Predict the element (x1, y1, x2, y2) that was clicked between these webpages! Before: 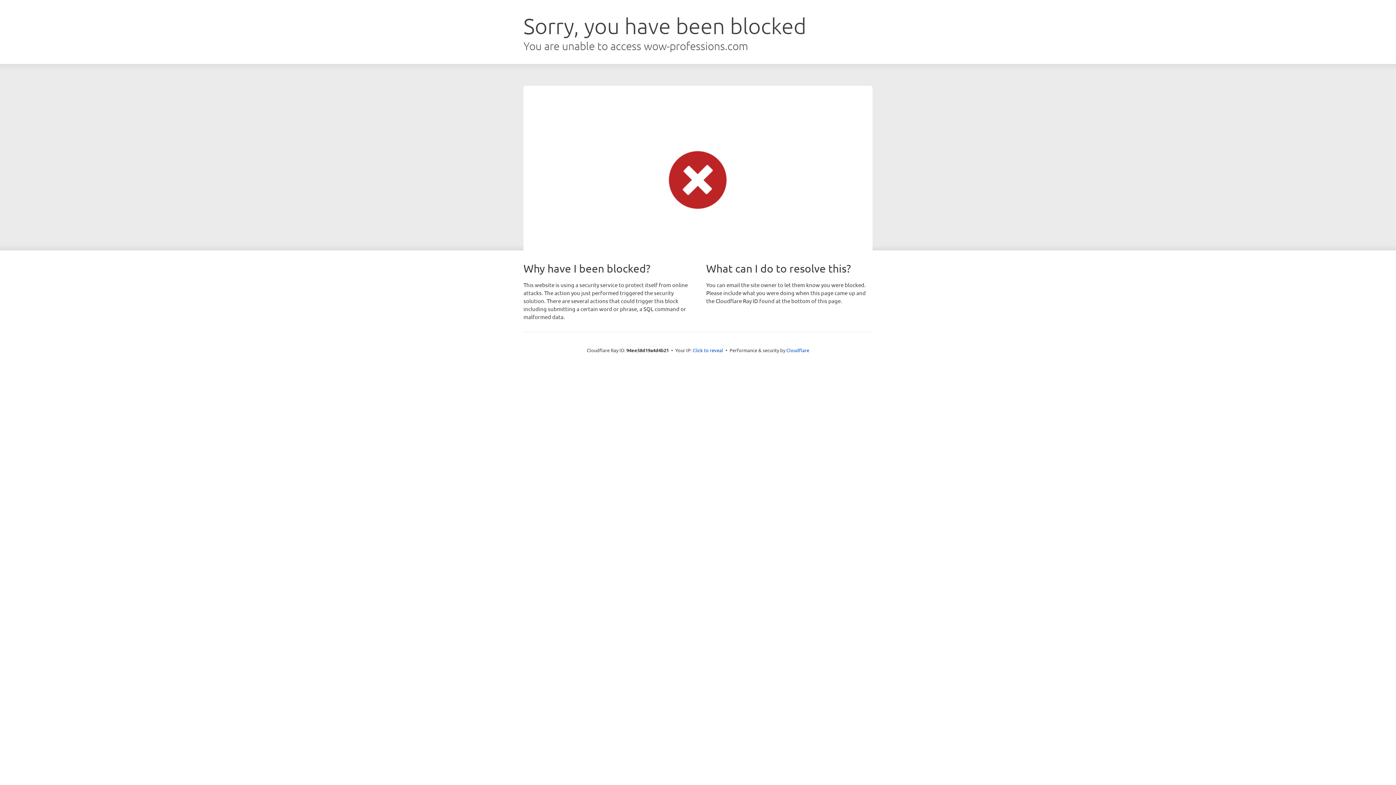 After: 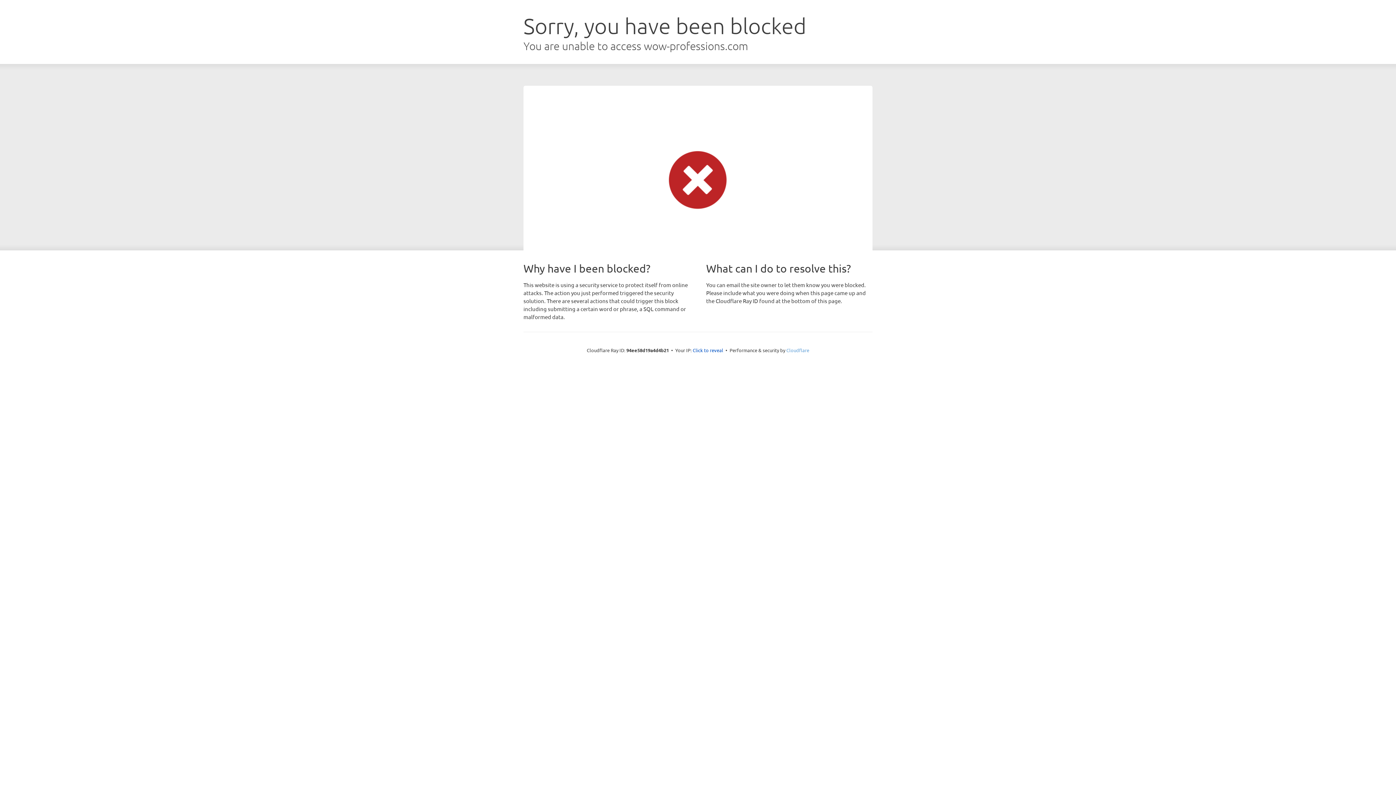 Action: bbox: (786, 347, 809, 353) label: Cloudflare